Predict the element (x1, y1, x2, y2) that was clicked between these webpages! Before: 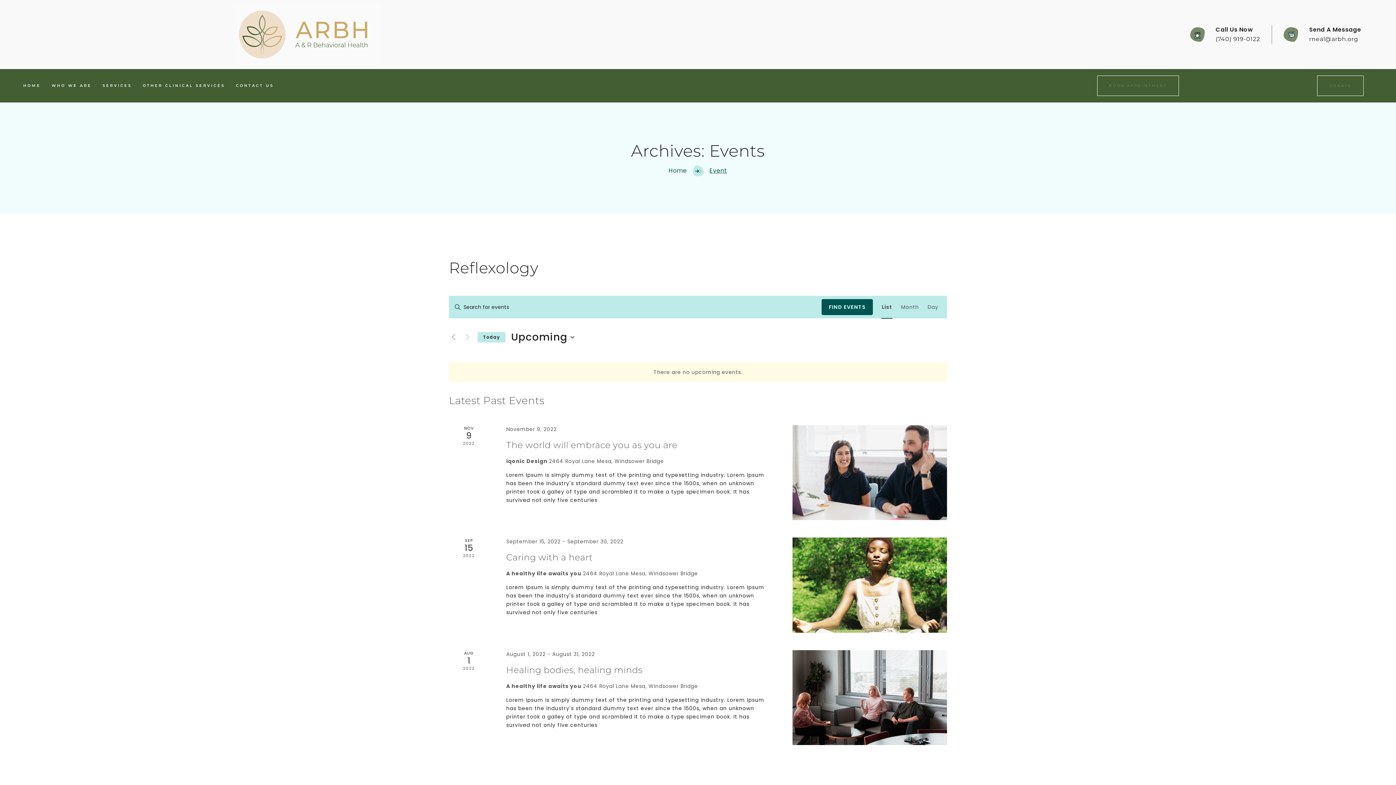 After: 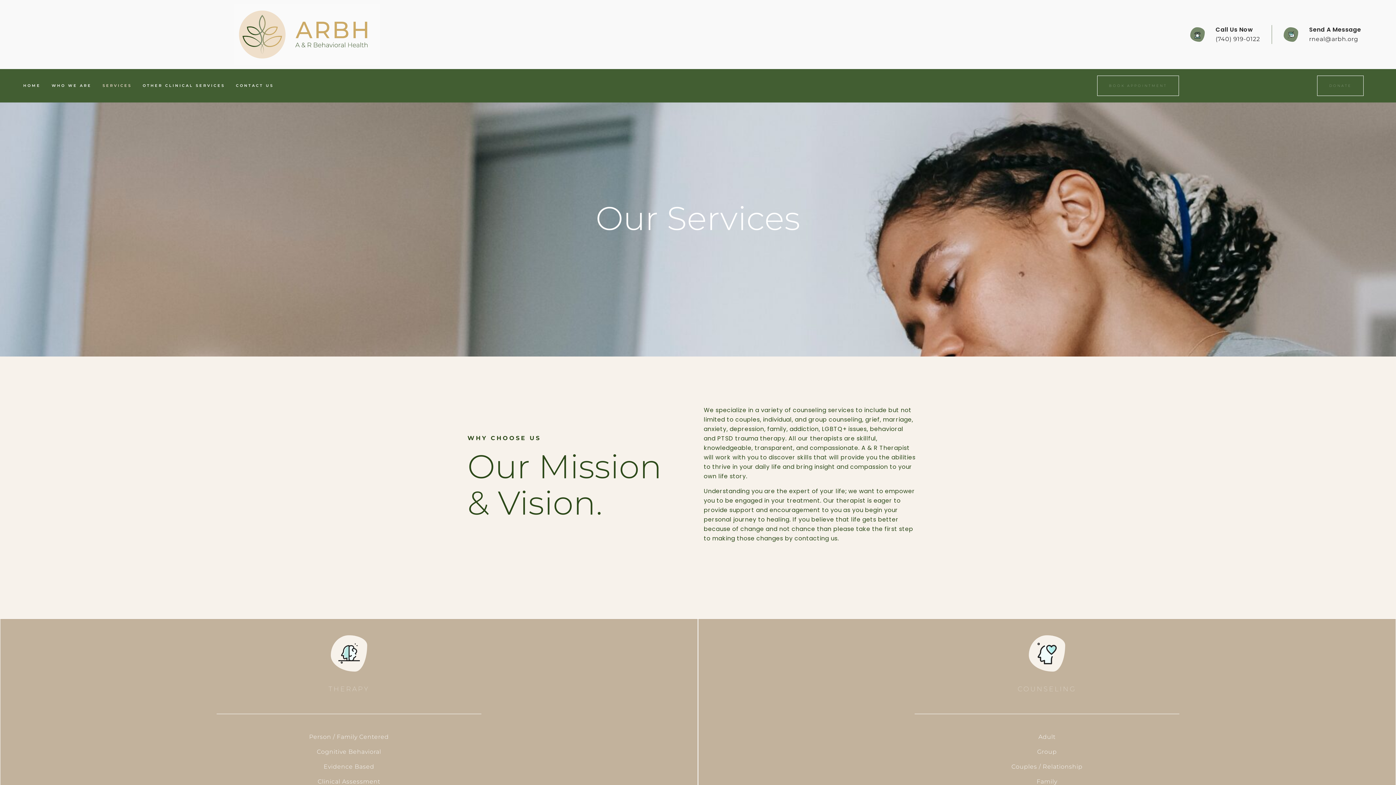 Action: label: SERVICES bbox: (97, 74, 137, 97)